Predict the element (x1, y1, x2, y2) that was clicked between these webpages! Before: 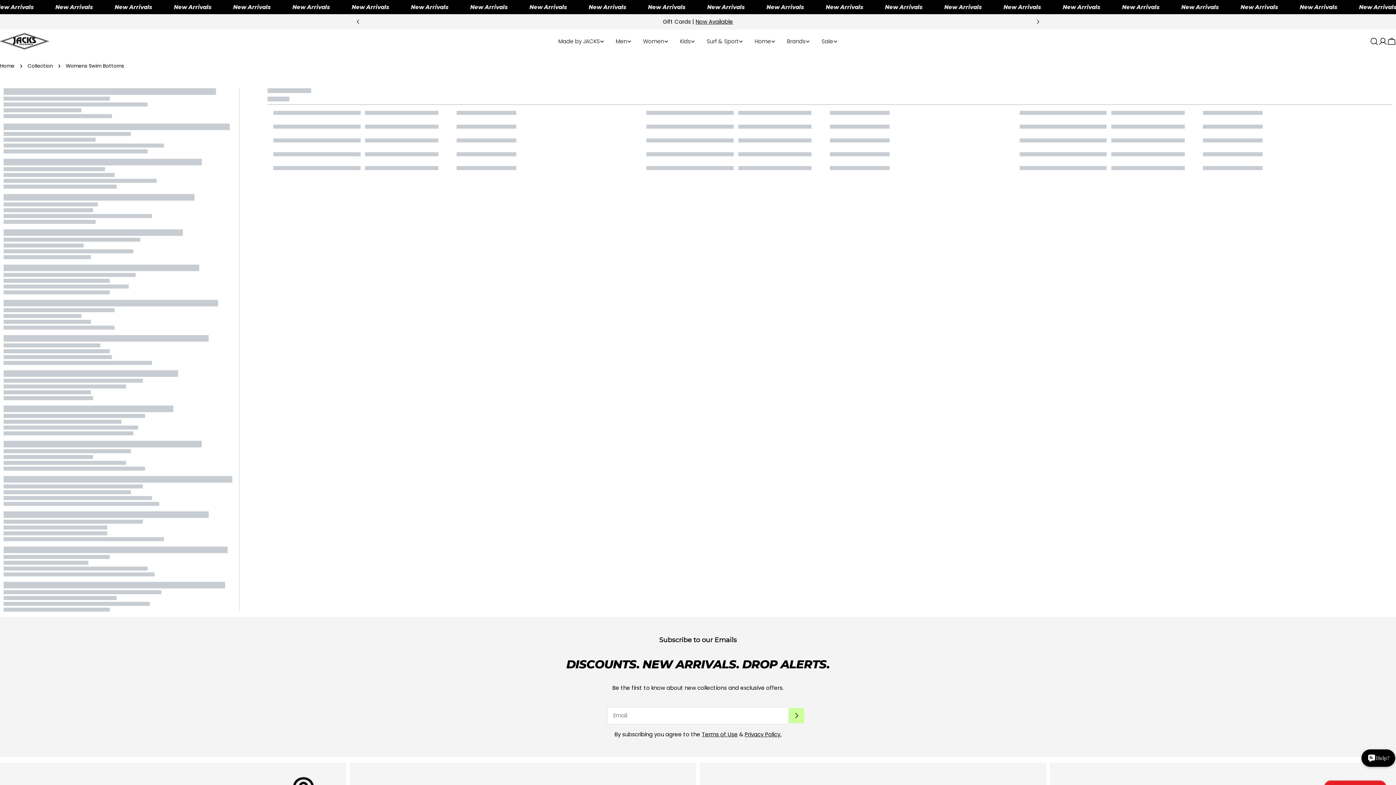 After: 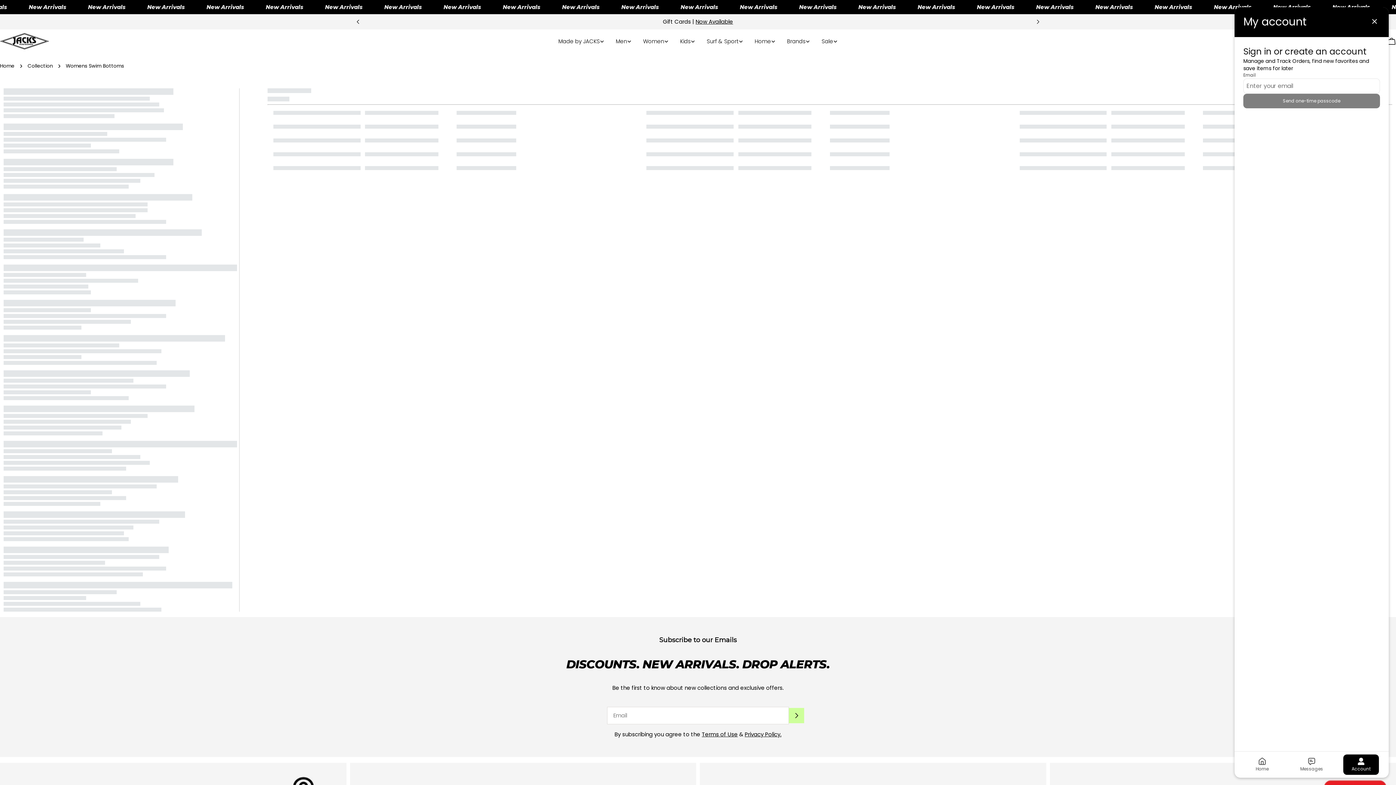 Action: bbox: (1378, 36, 1387, 45) label: Log in